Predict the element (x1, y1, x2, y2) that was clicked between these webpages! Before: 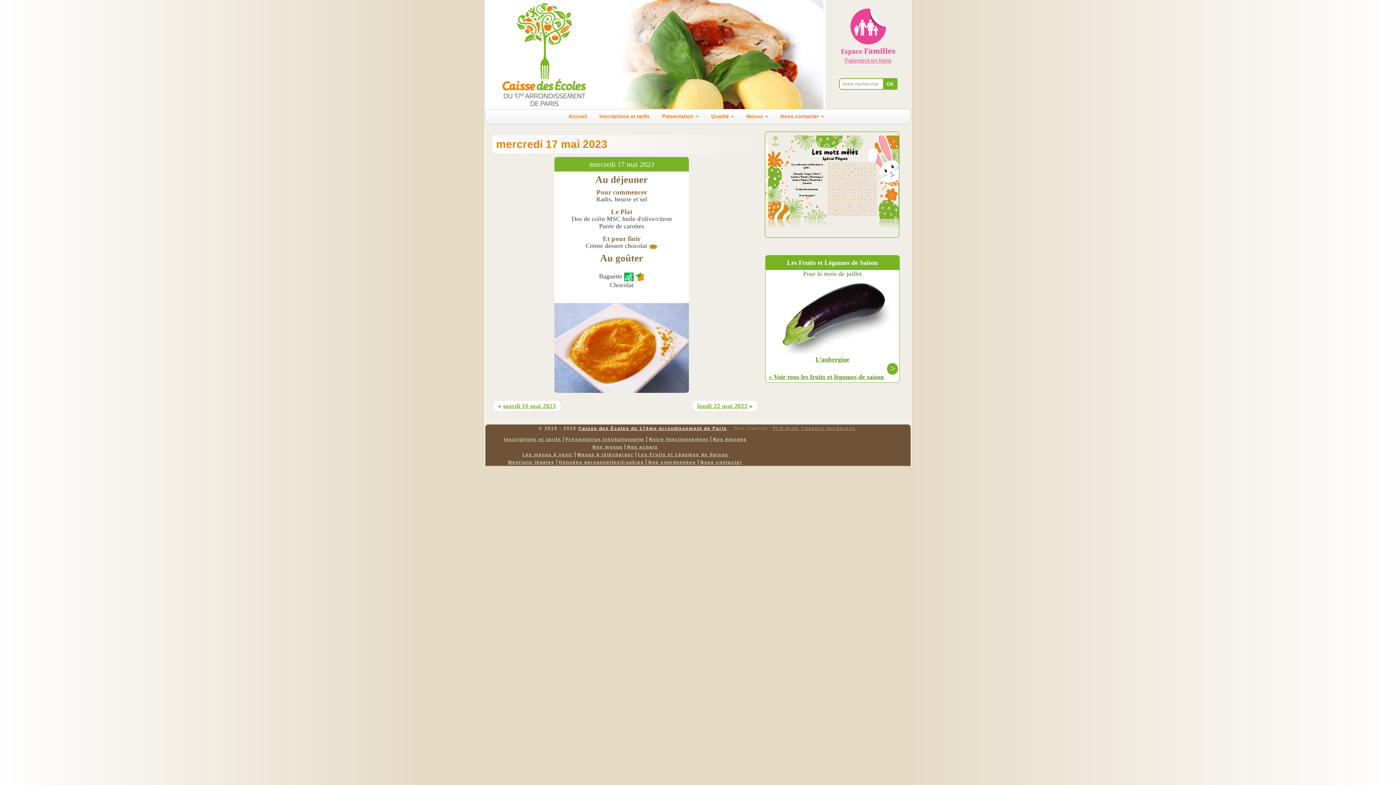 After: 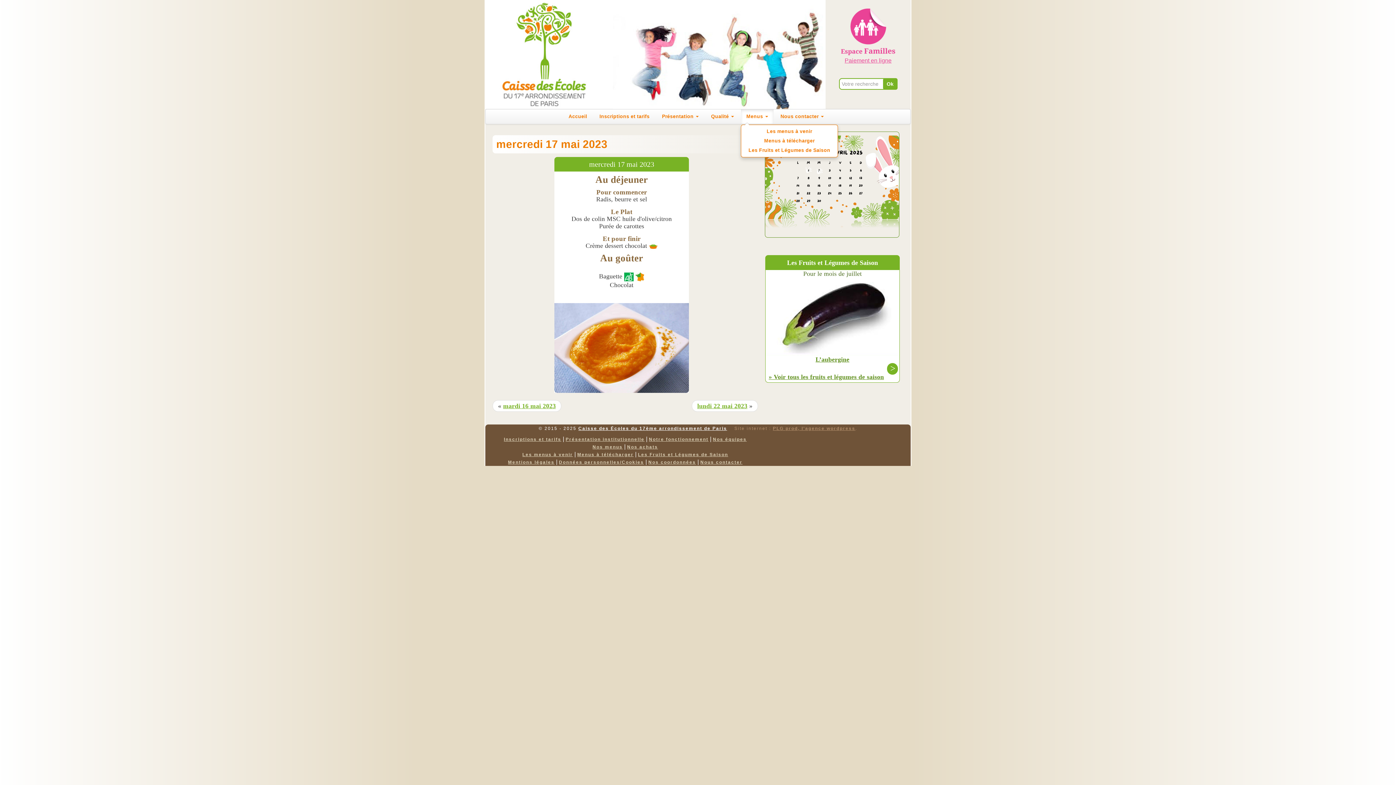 Action: bbox: (741, 109, 773, 124) label: Menus 